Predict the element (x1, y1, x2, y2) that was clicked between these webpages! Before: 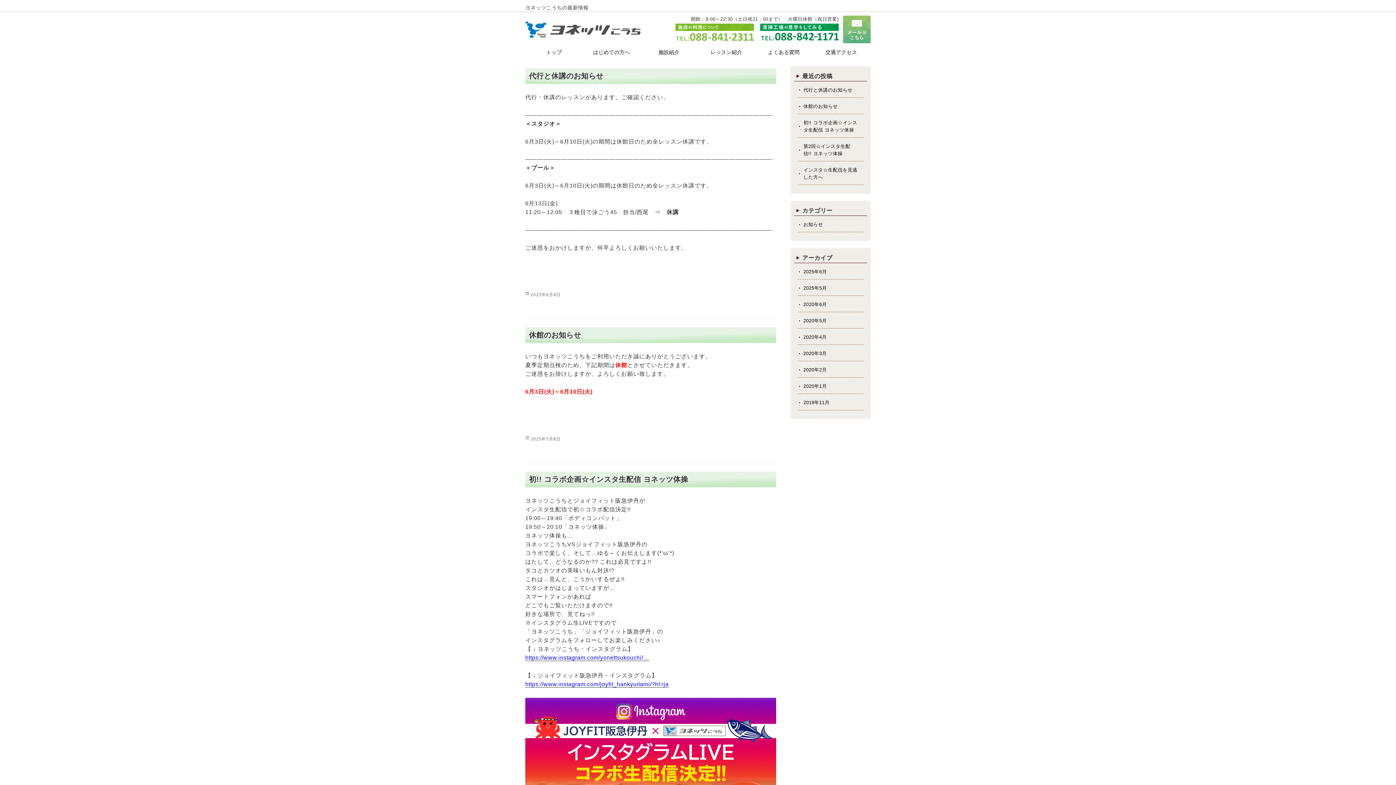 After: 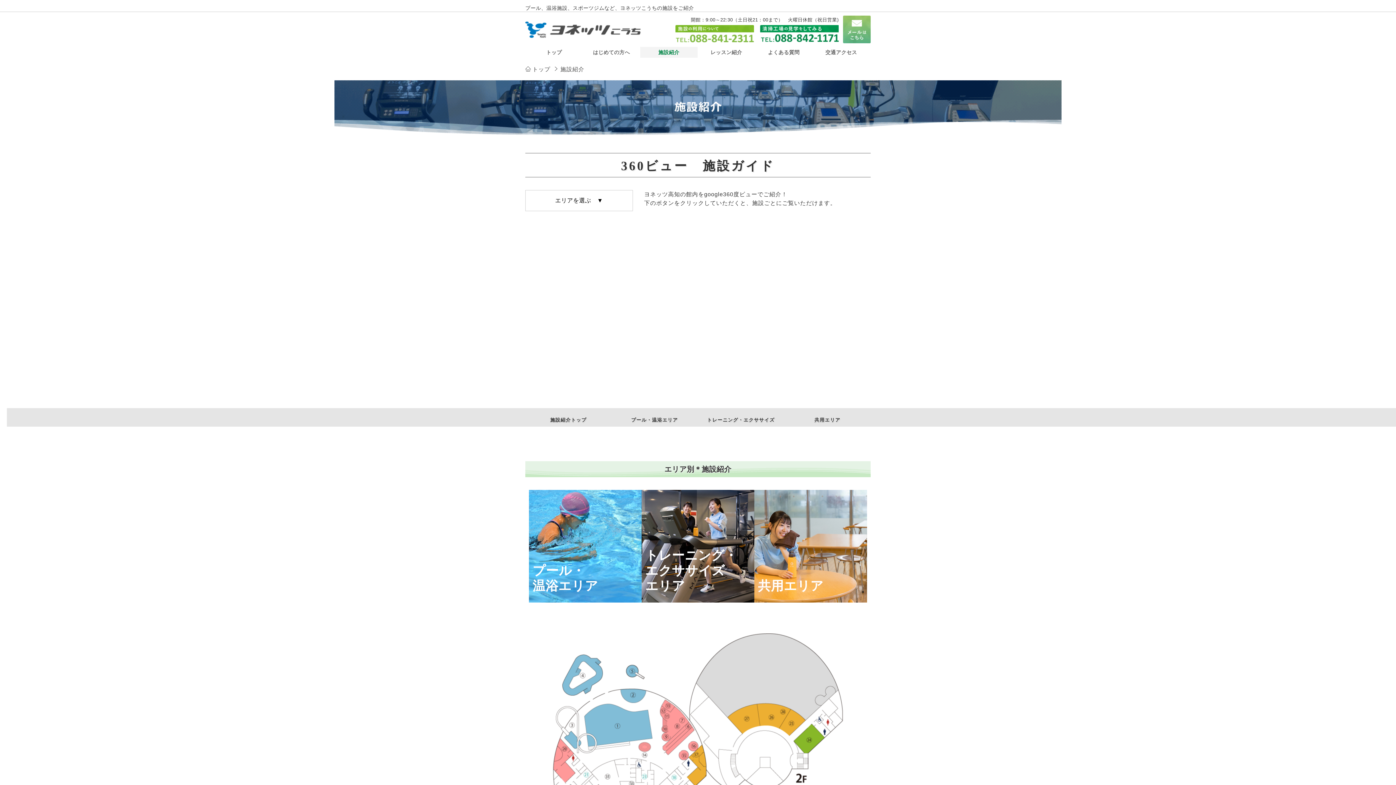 Action: bbox: (640, 50, 697, 56) label: 施設紹介